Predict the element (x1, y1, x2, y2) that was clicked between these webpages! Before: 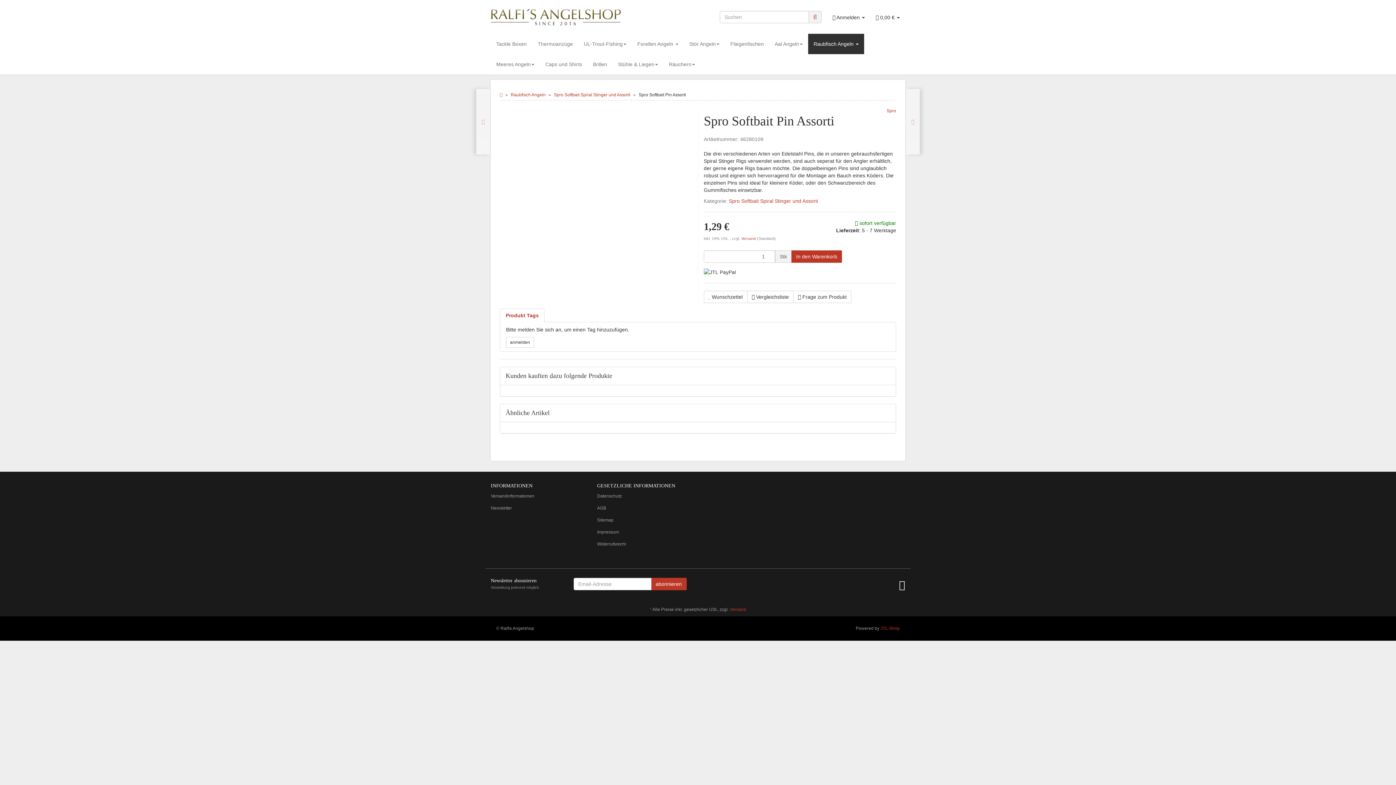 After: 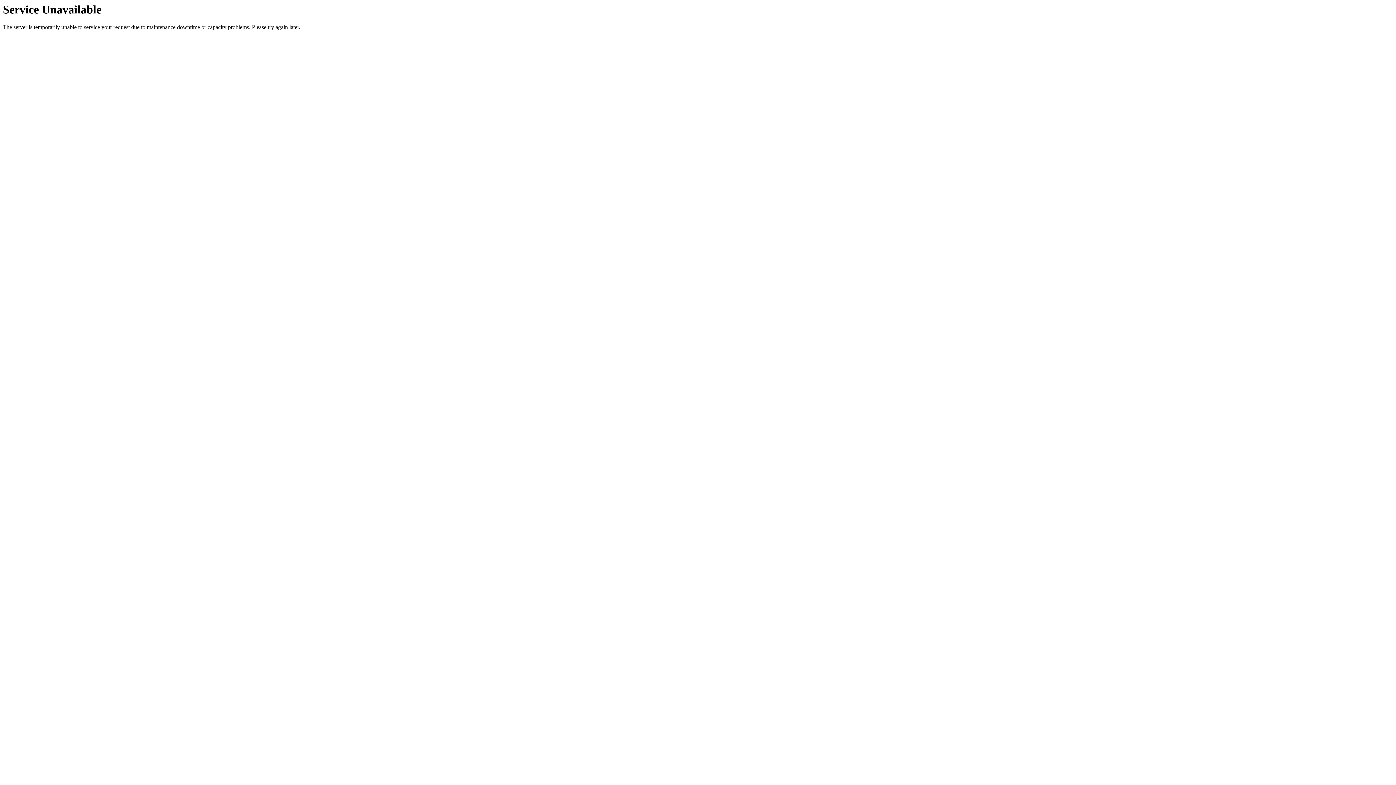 Action: bbox: (808, 33, 864, 54) label: Raubfisch Angeln 